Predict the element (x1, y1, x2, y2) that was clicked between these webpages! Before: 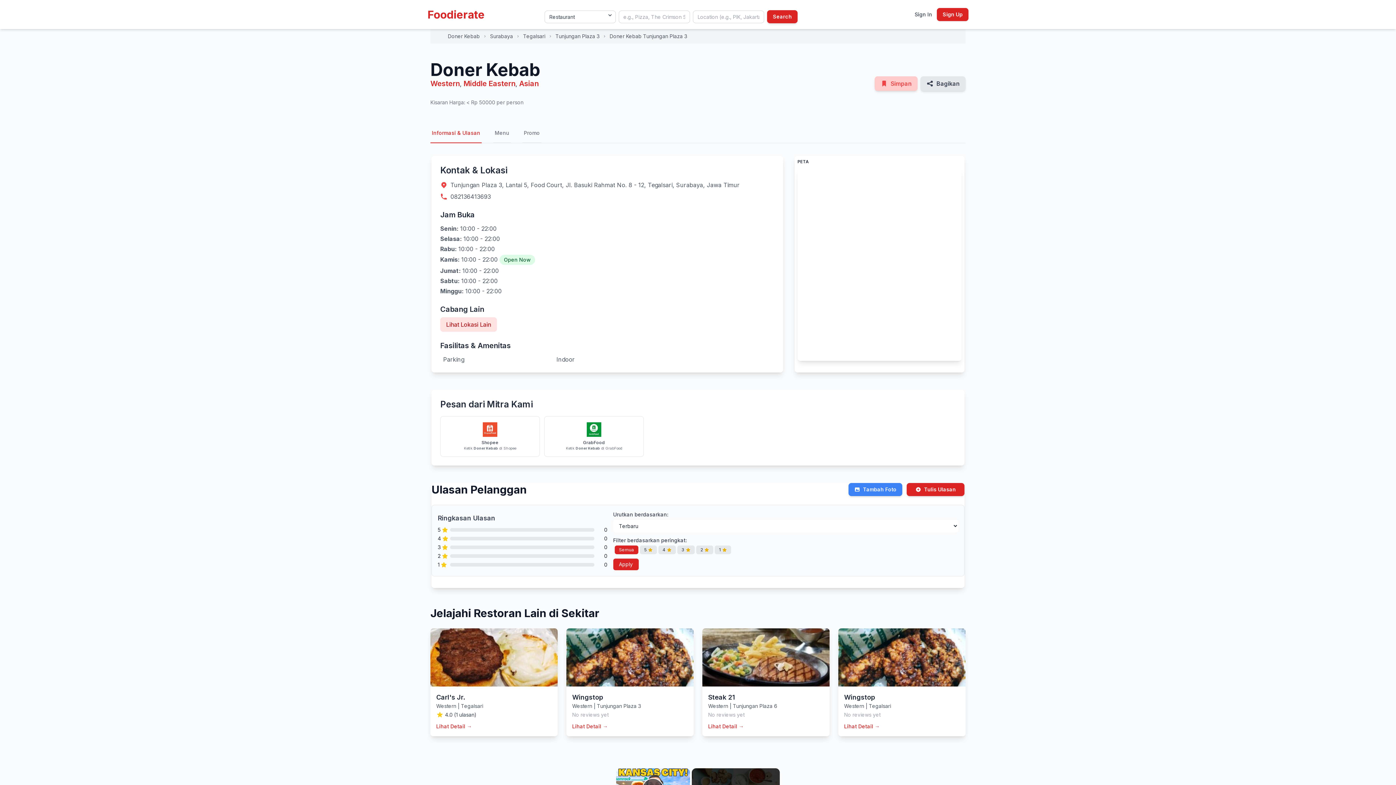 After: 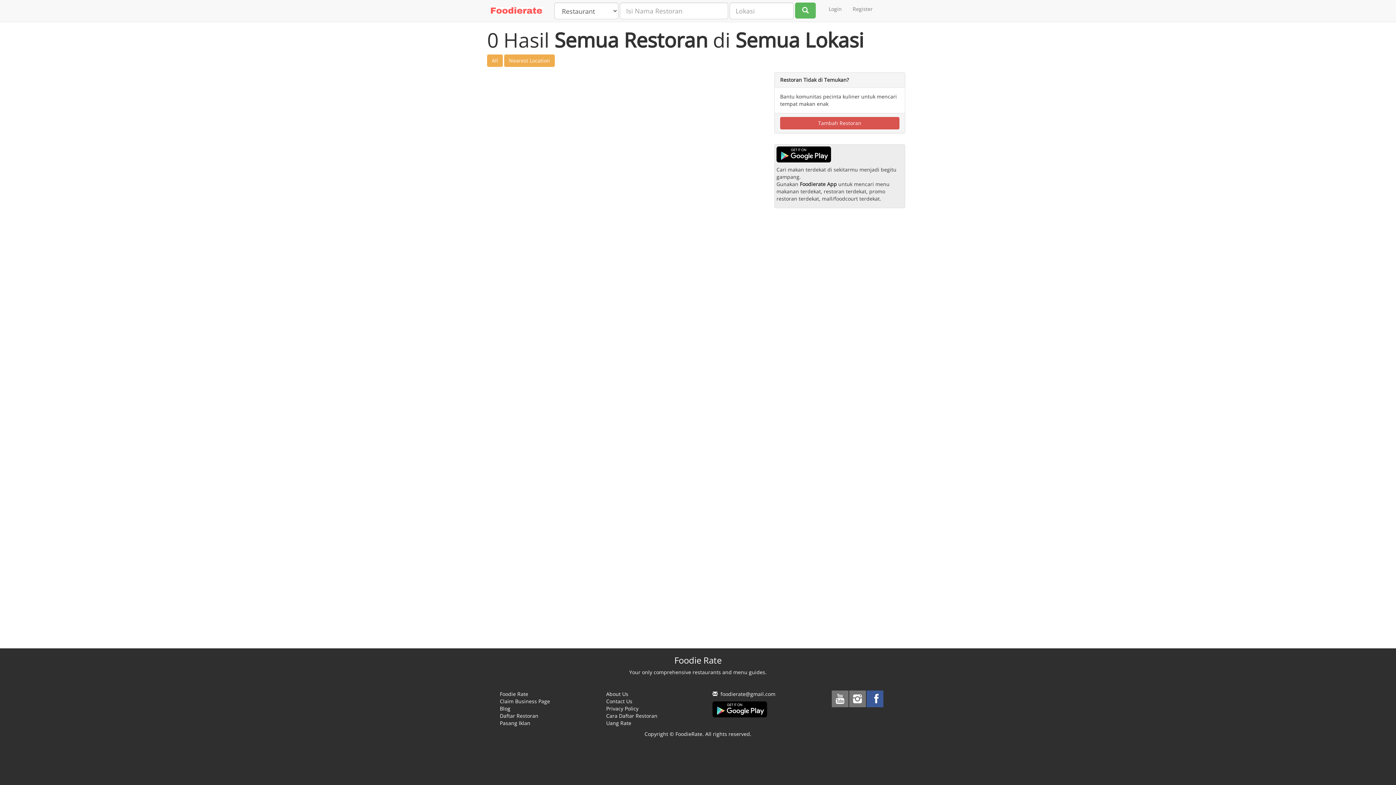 Action: bbox: (767, 10, 797, 23) label: Search